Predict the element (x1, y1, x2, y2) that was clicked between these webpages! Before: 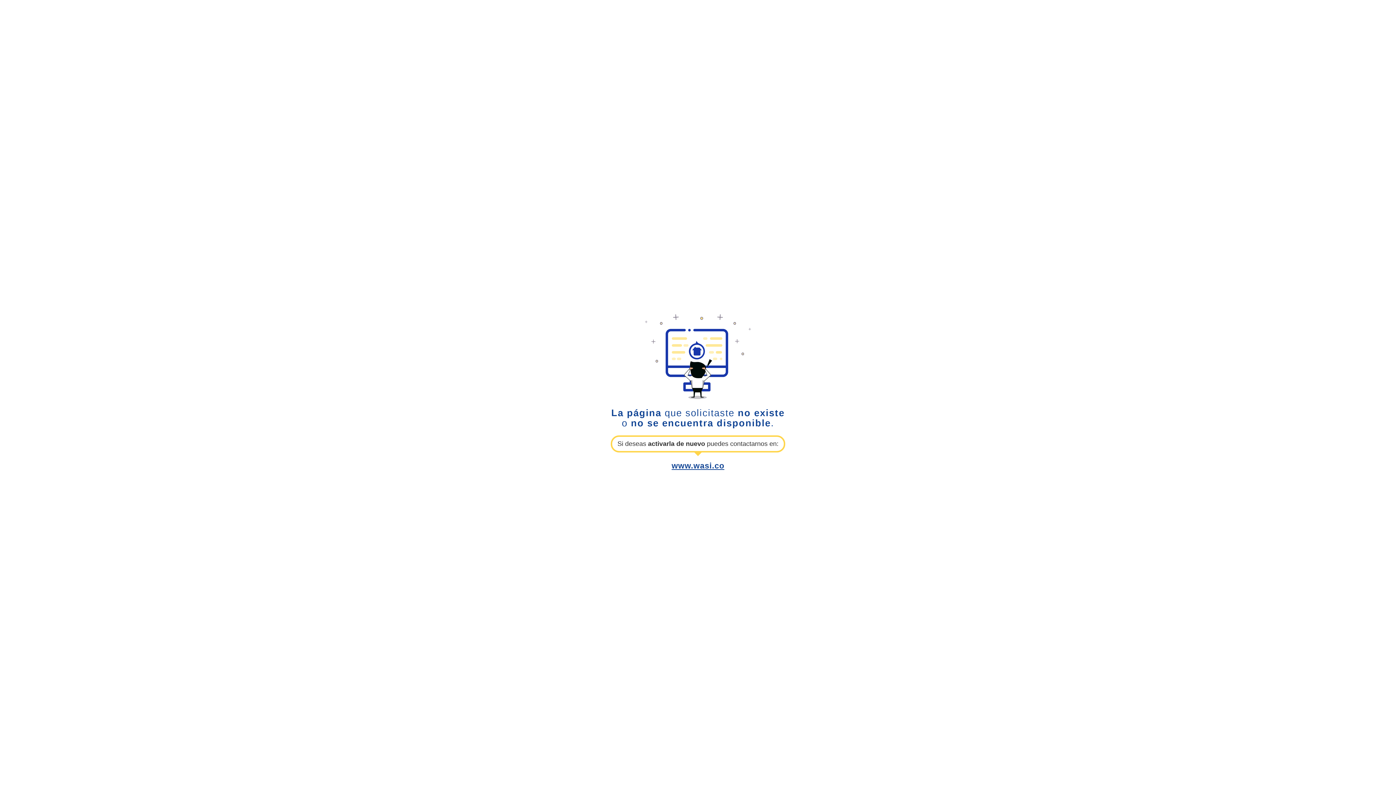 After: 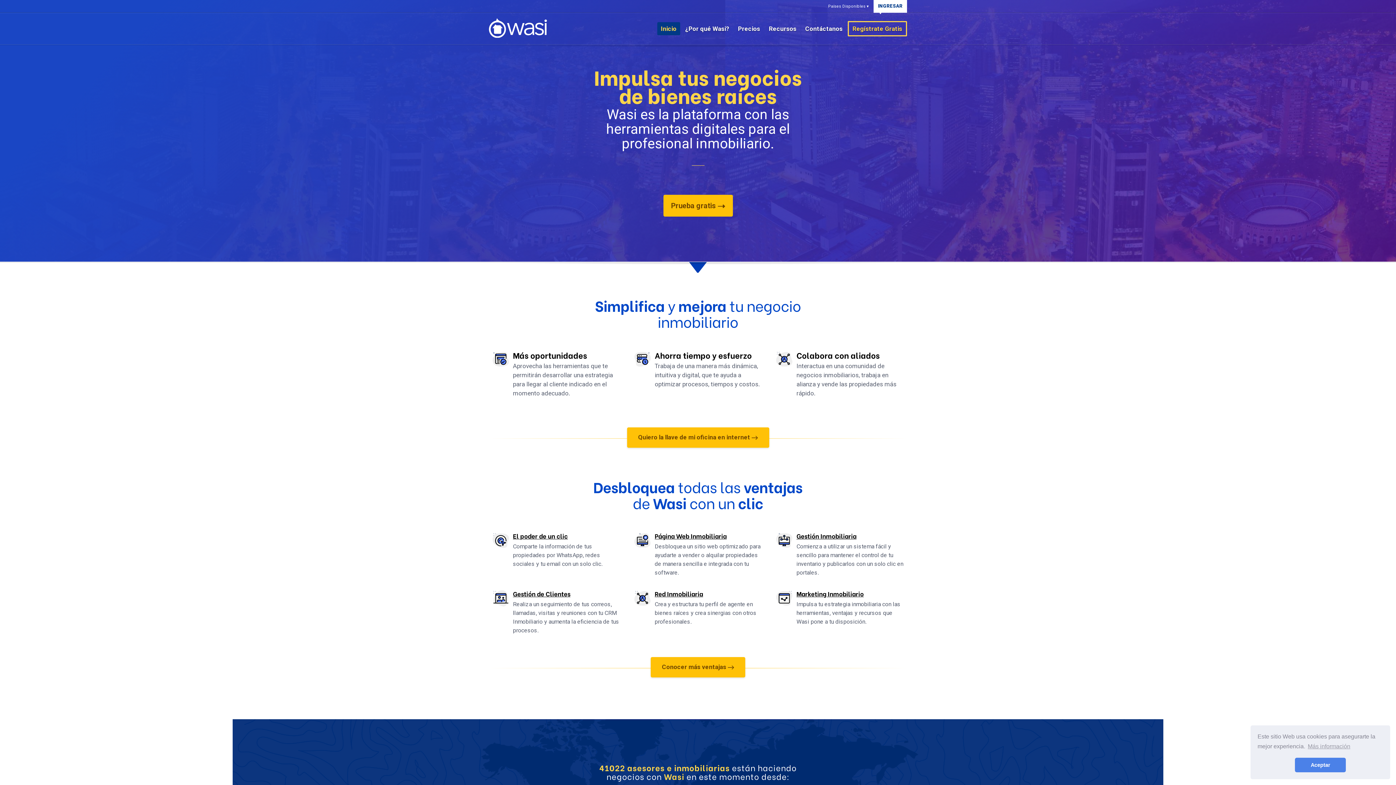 Action: label: www.wasi.co bbox: (671, 461, 724, 470)